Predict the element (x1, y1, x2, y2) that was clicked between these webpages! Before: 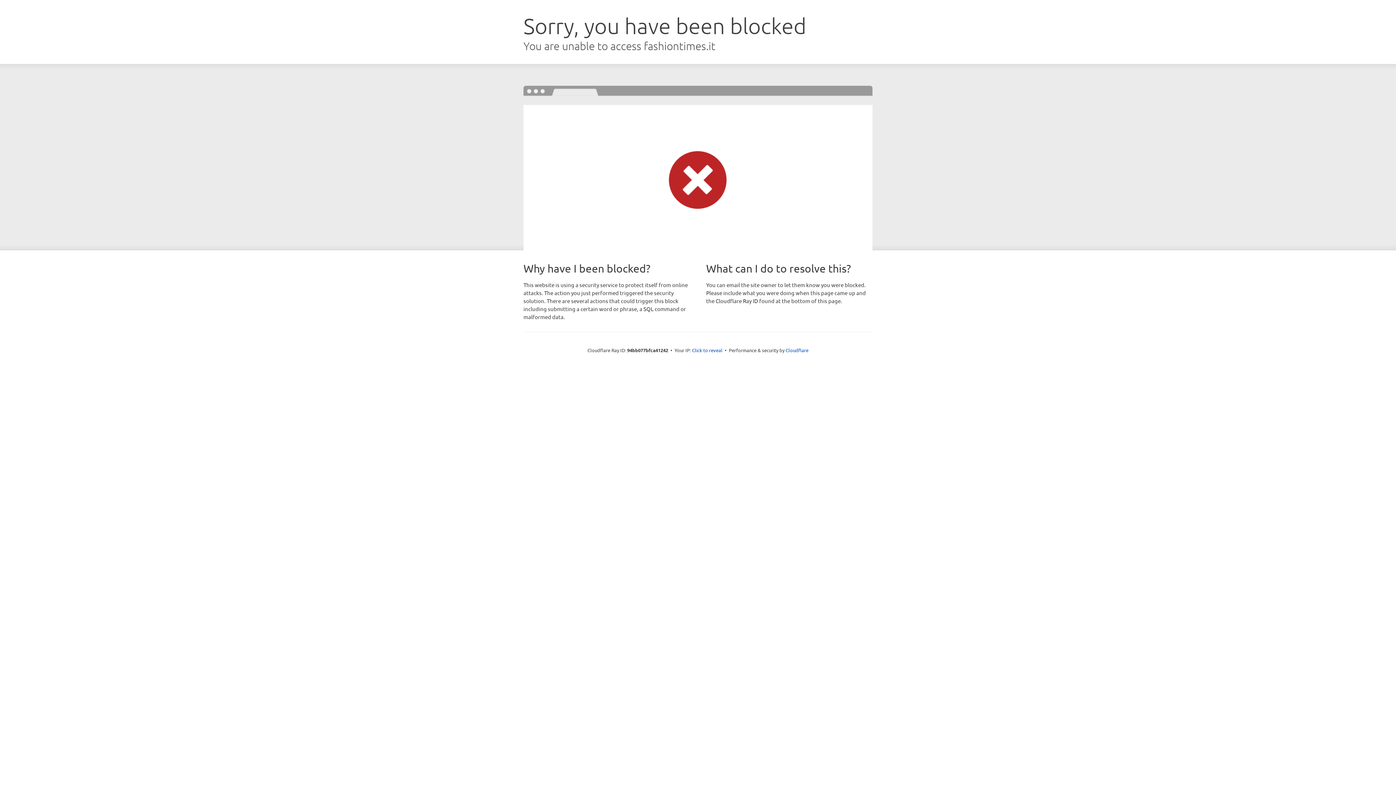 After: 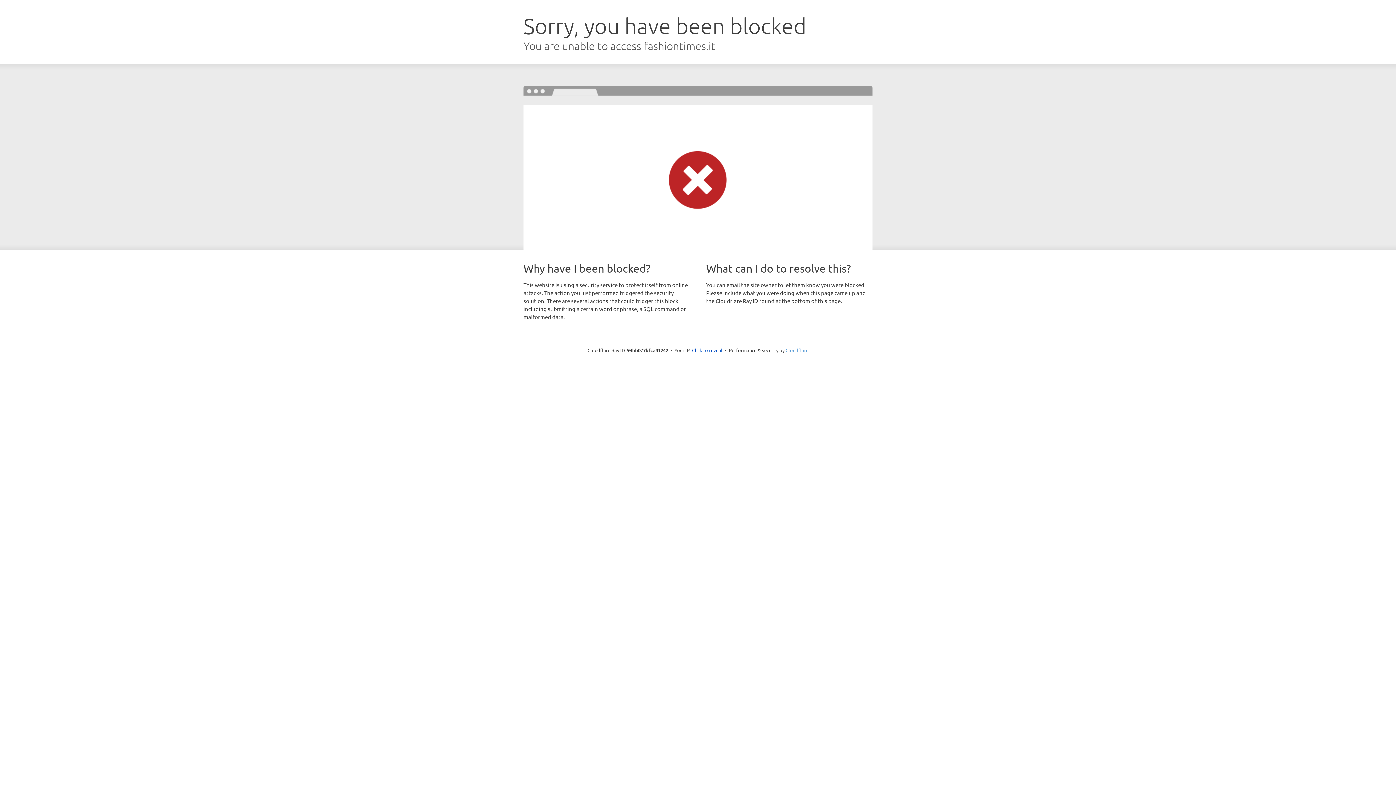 Action: label: Cloudflare bbox: (785, 347, 808, 353)